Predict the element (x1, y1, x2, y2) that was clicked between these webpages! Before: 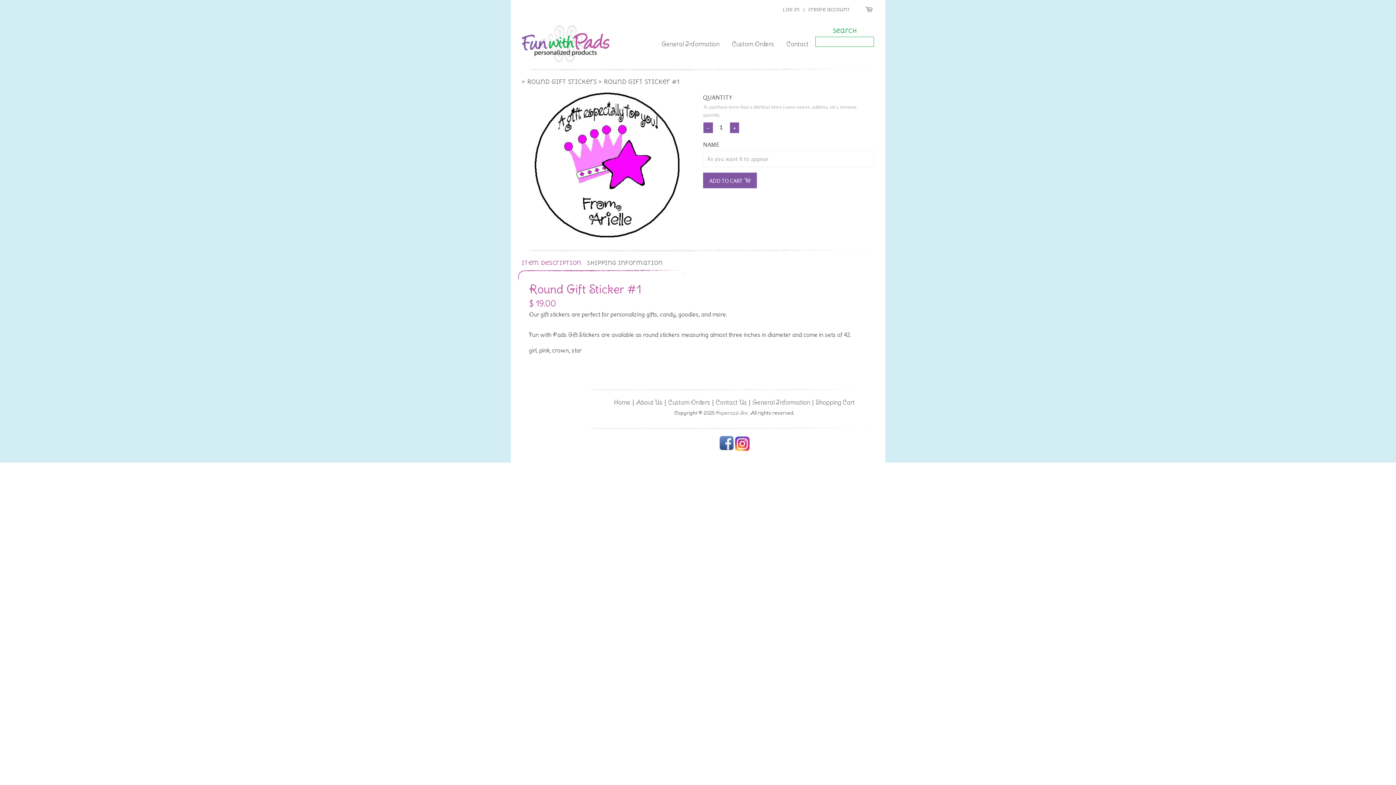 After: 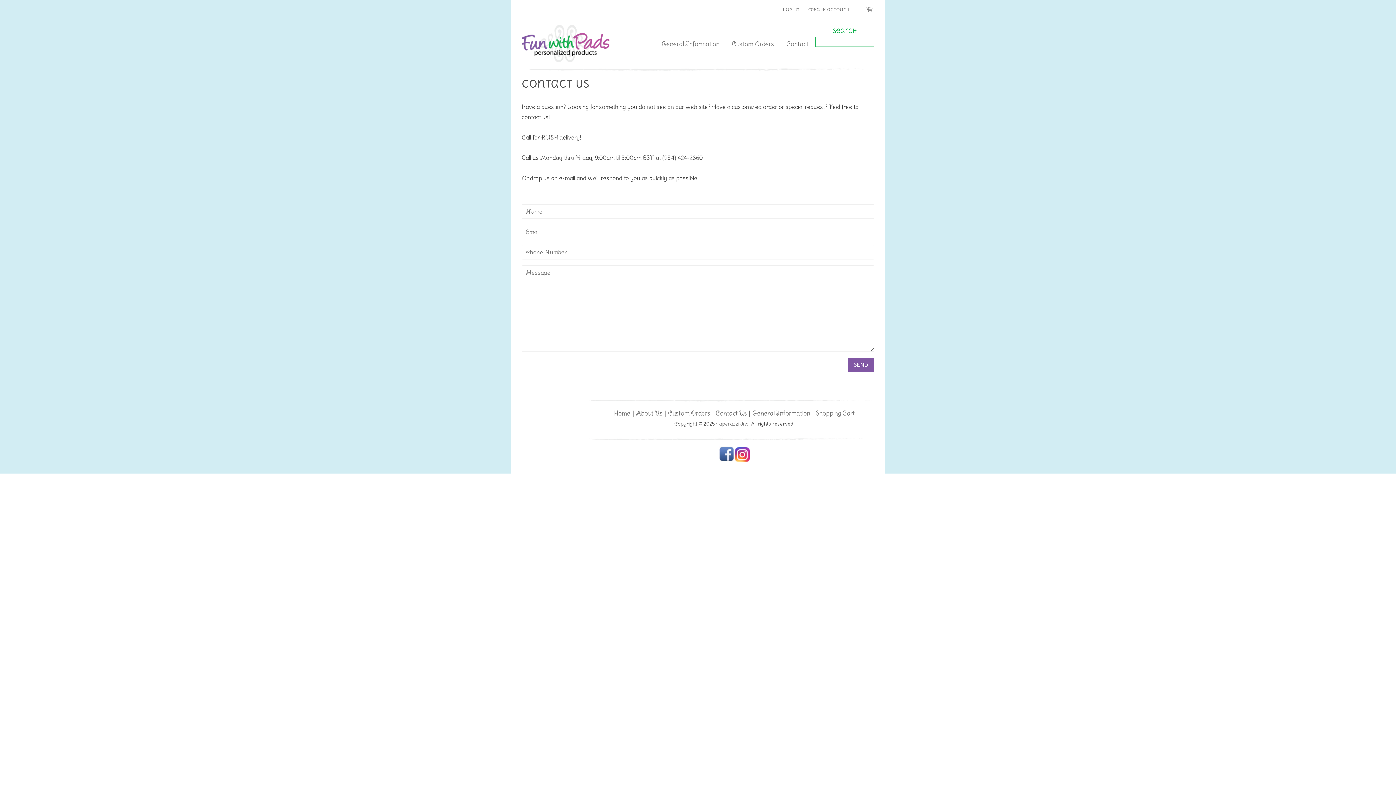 Action: bbox: (715, 398, 747, 406) label: Contact Us